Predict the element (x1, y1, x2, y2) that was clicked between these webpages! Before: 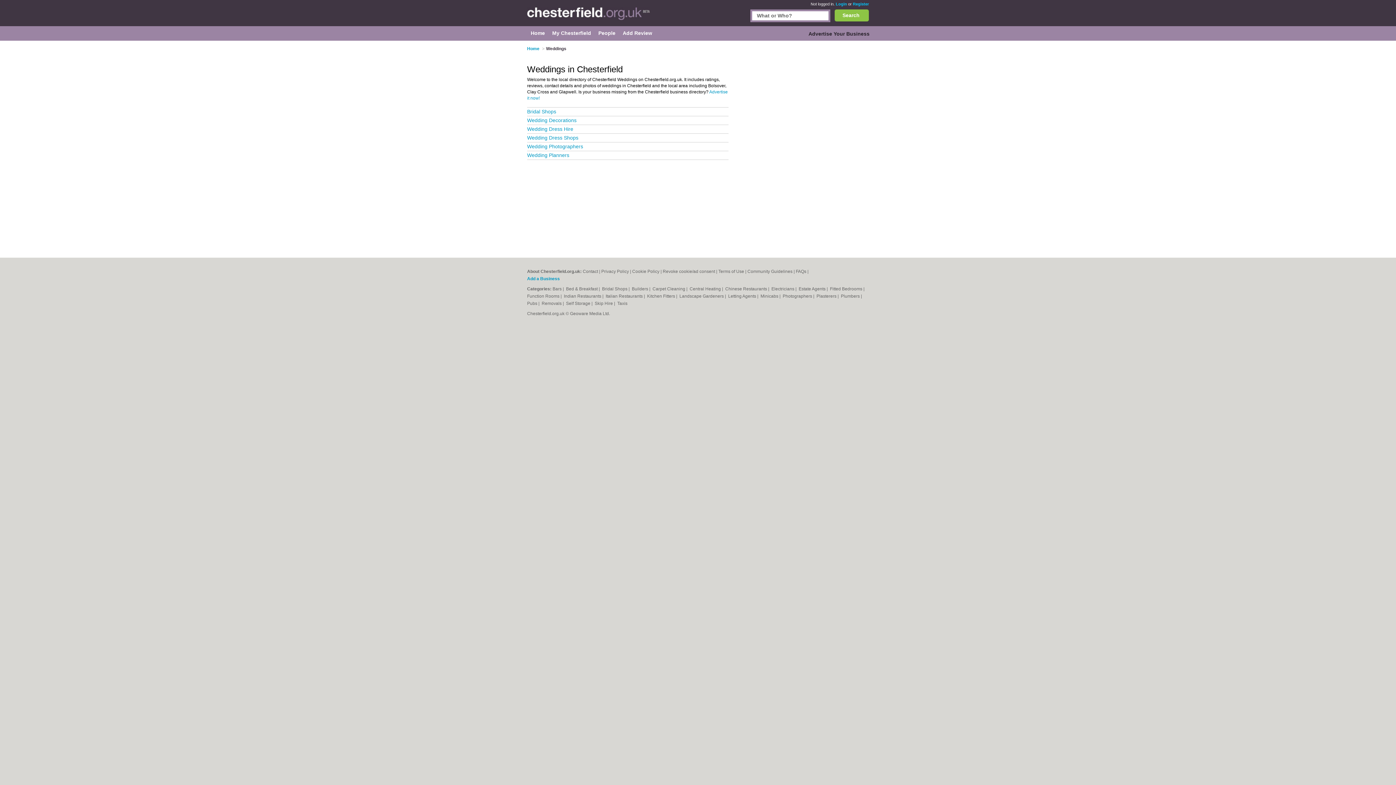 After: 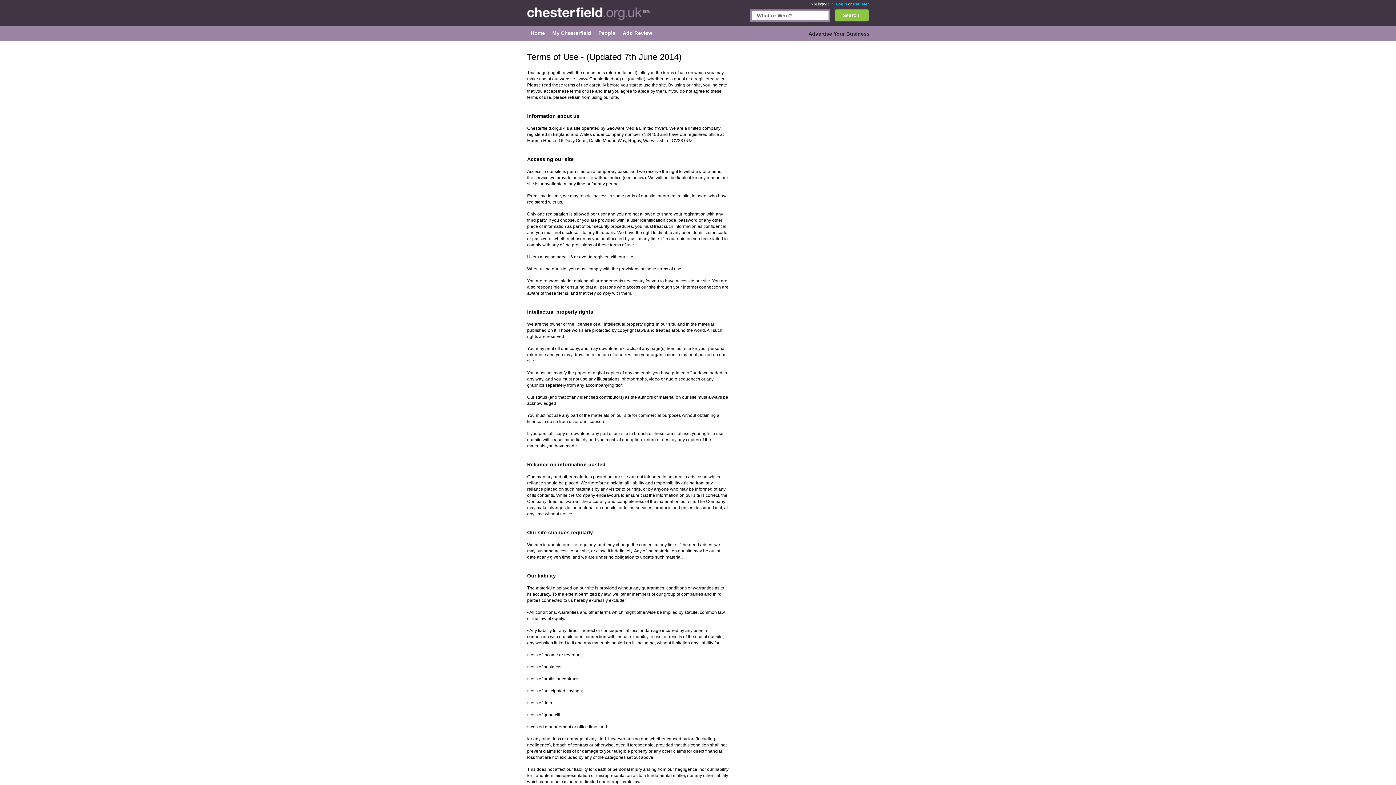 Action: bbox: (718, 269, 744, 274) label: Terms of Use